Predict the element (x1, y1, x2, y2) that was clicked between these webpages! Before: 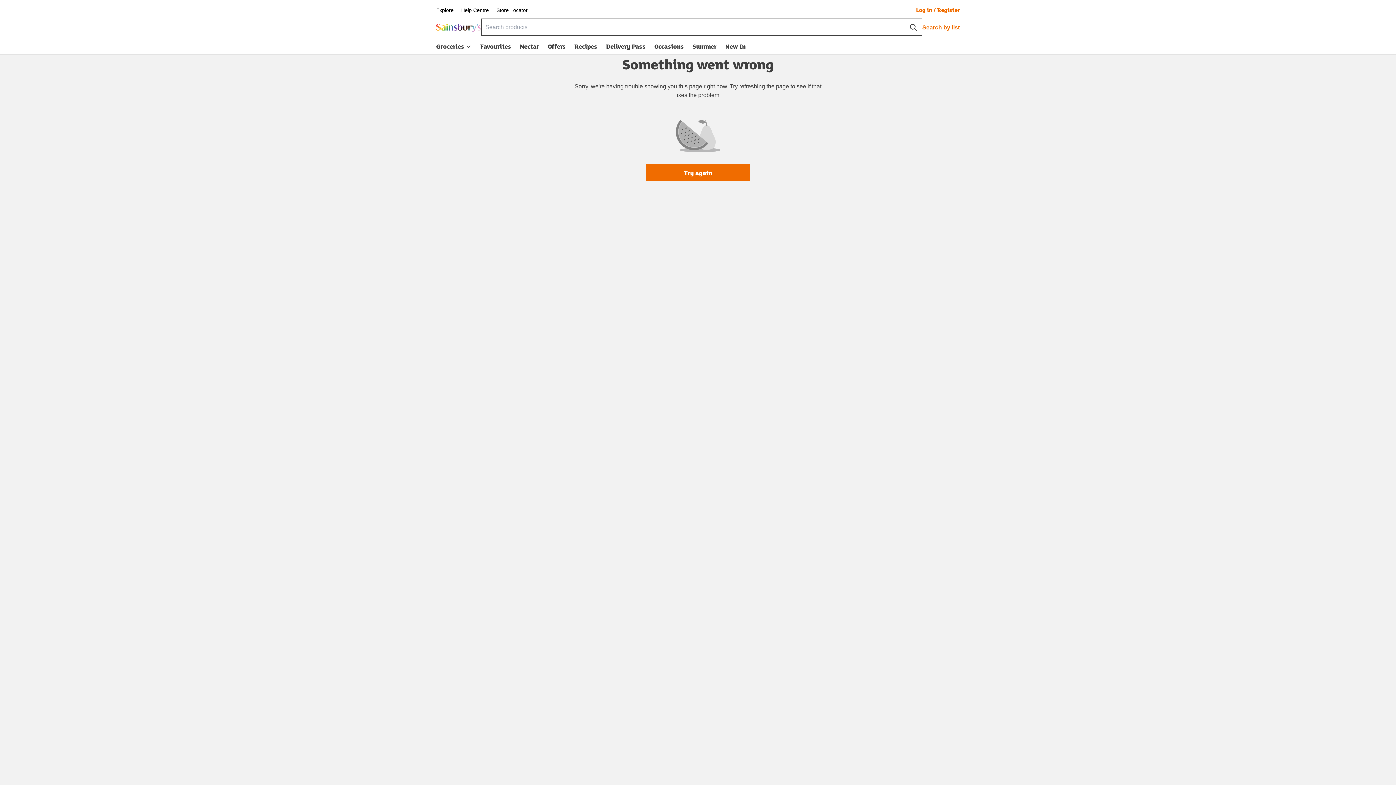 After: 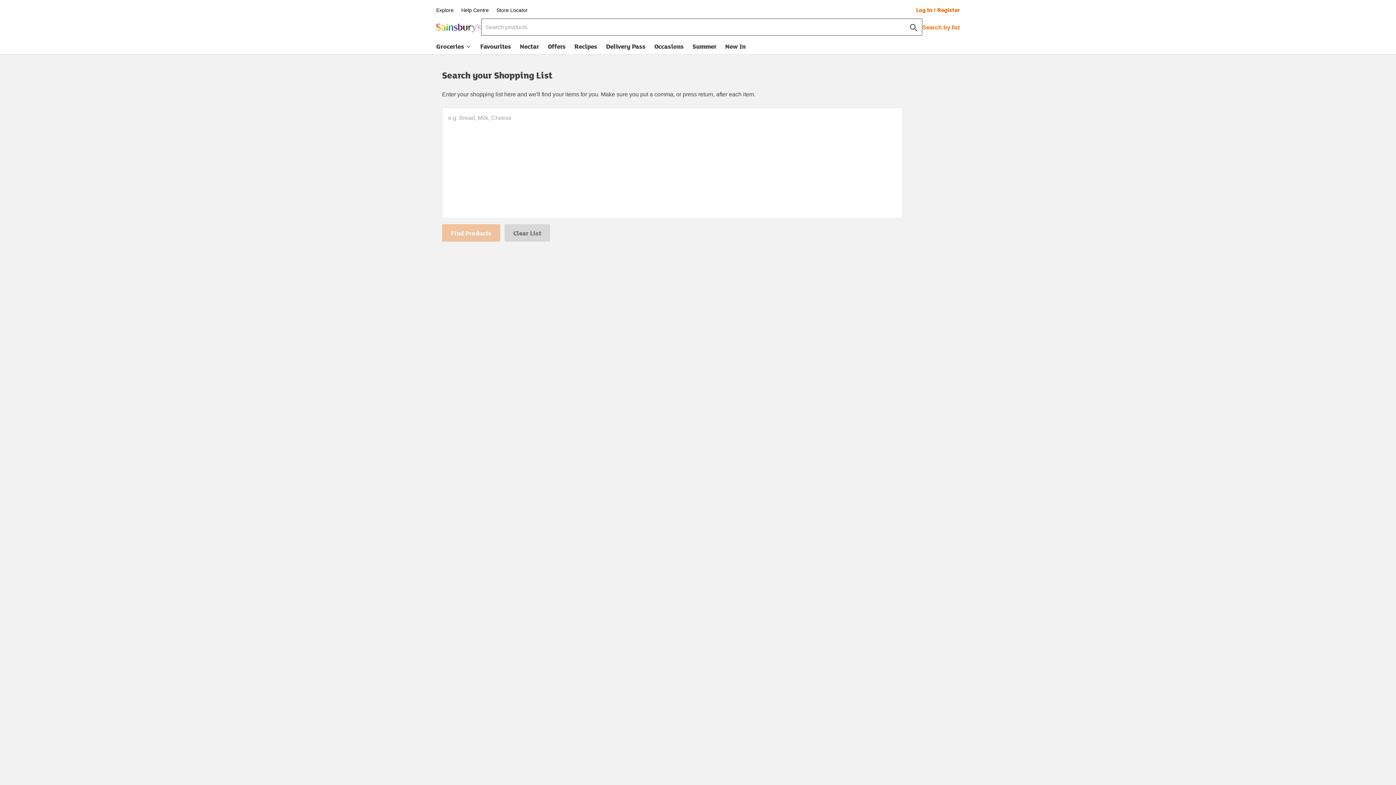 Action: bbox: (922, 23, 960, 32) label: Search by list